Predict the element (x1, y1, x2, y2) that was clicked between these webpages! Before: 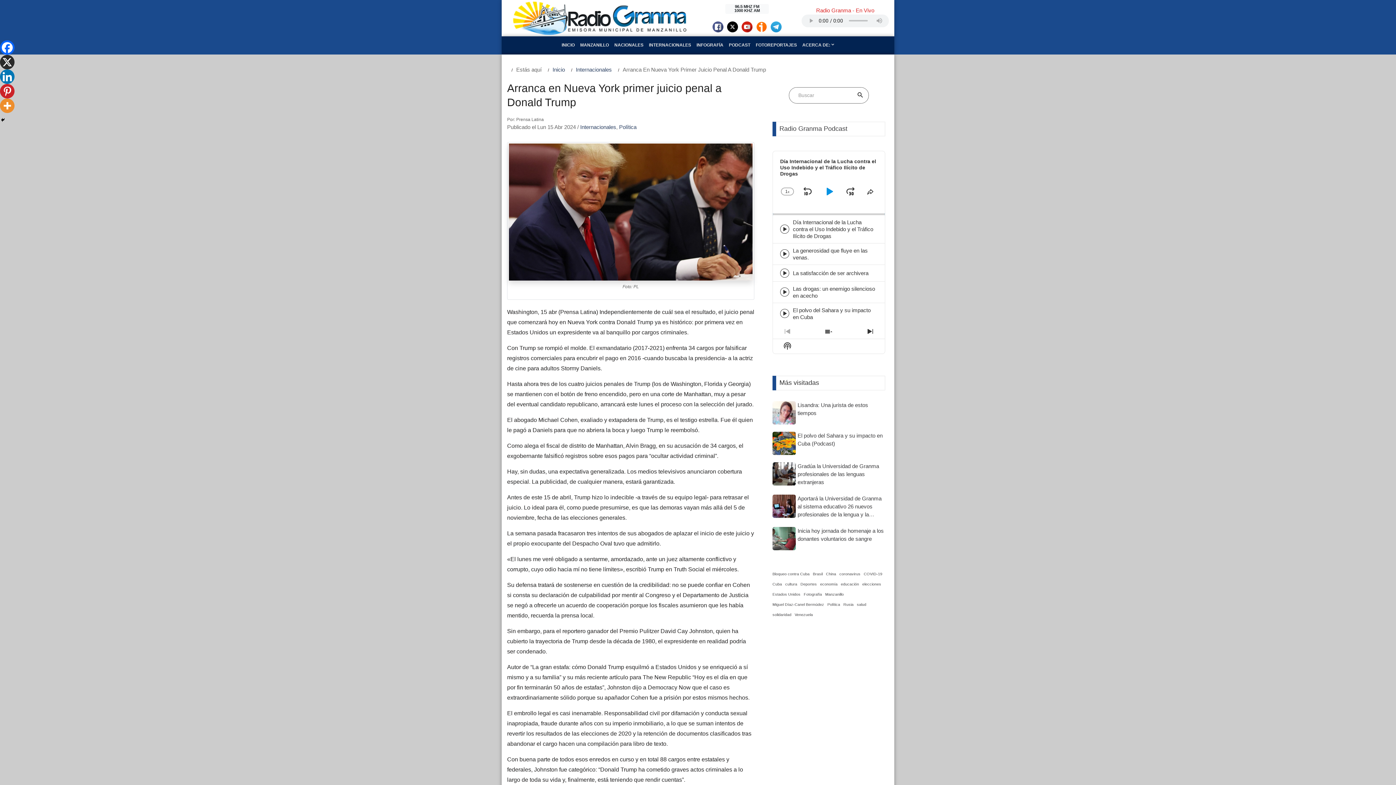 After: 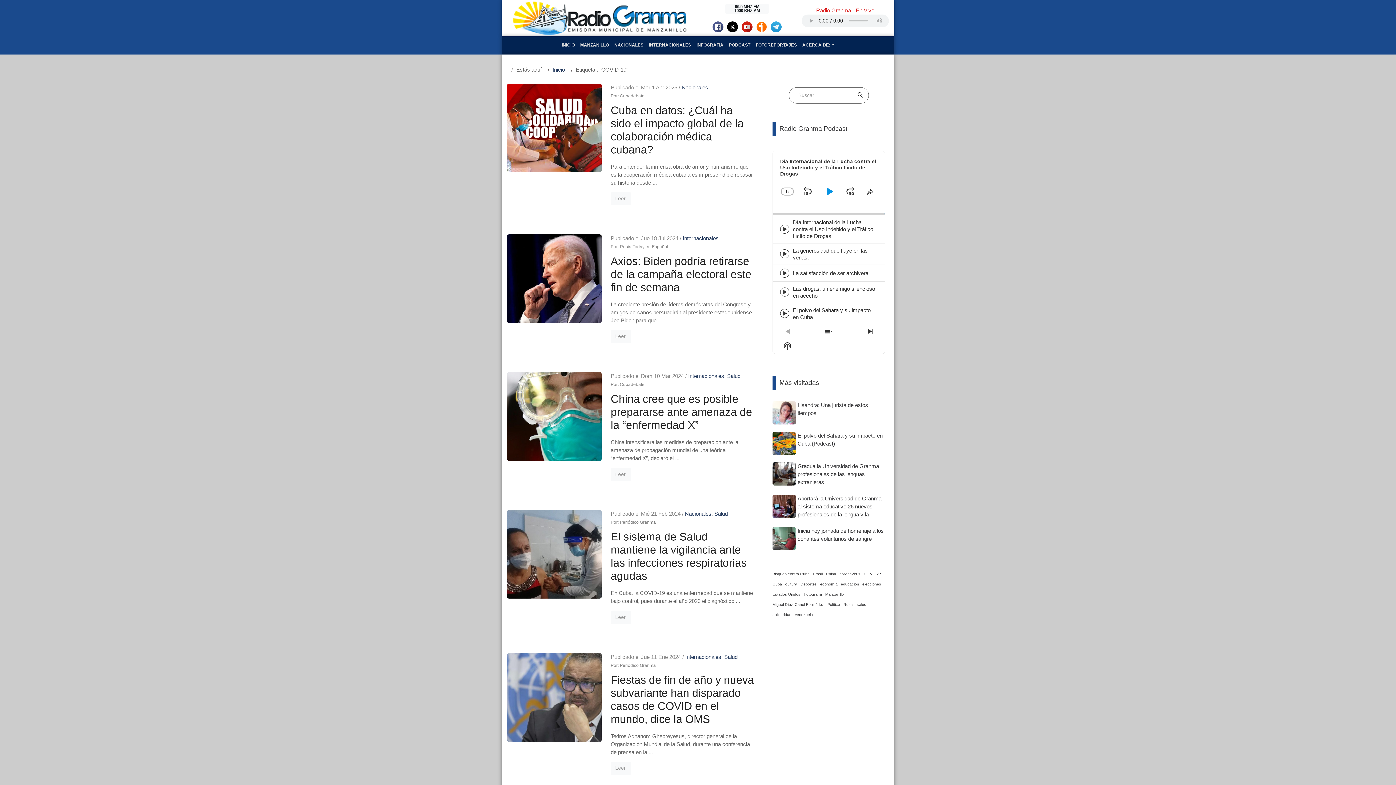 Action: label: COVID-19 (3.403 elementos) bbox: (864, 570, 882, 577)